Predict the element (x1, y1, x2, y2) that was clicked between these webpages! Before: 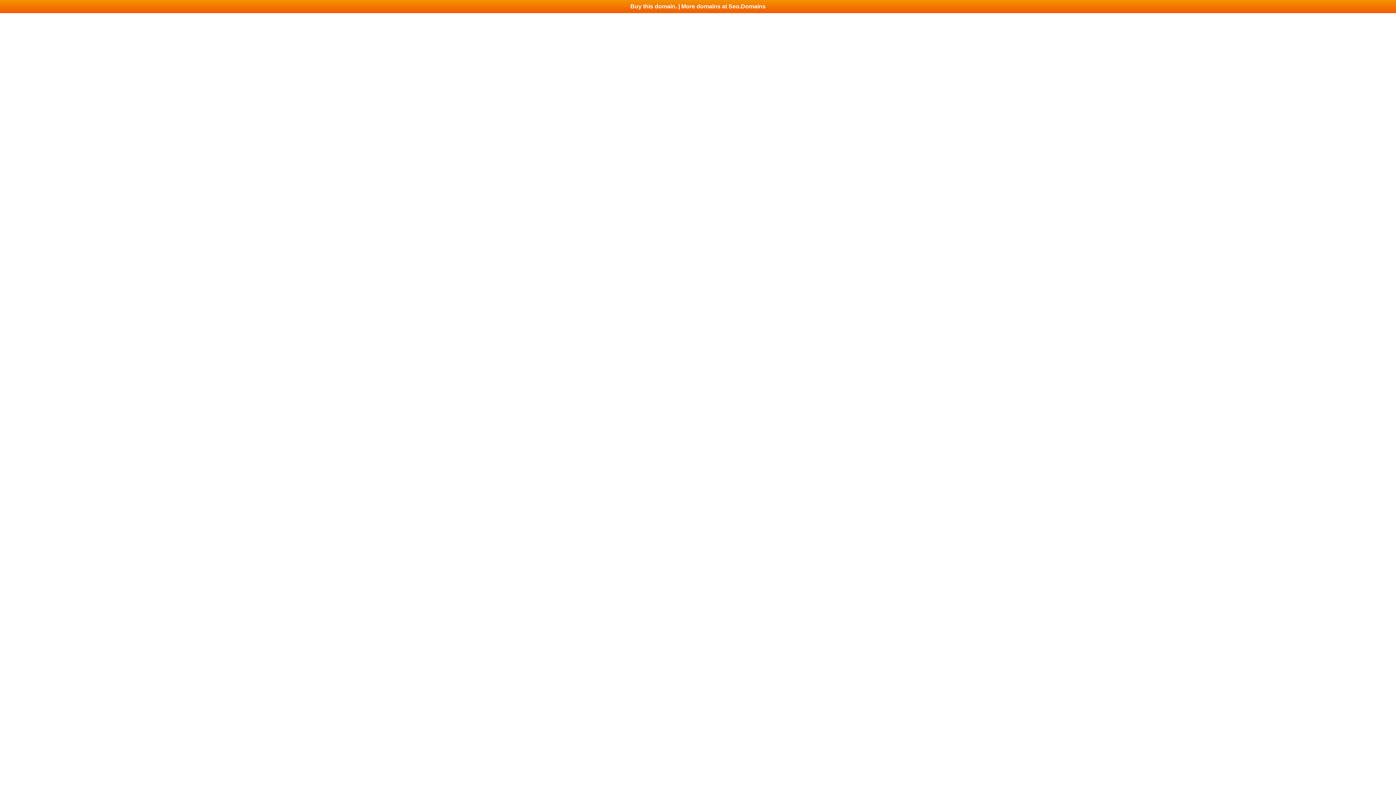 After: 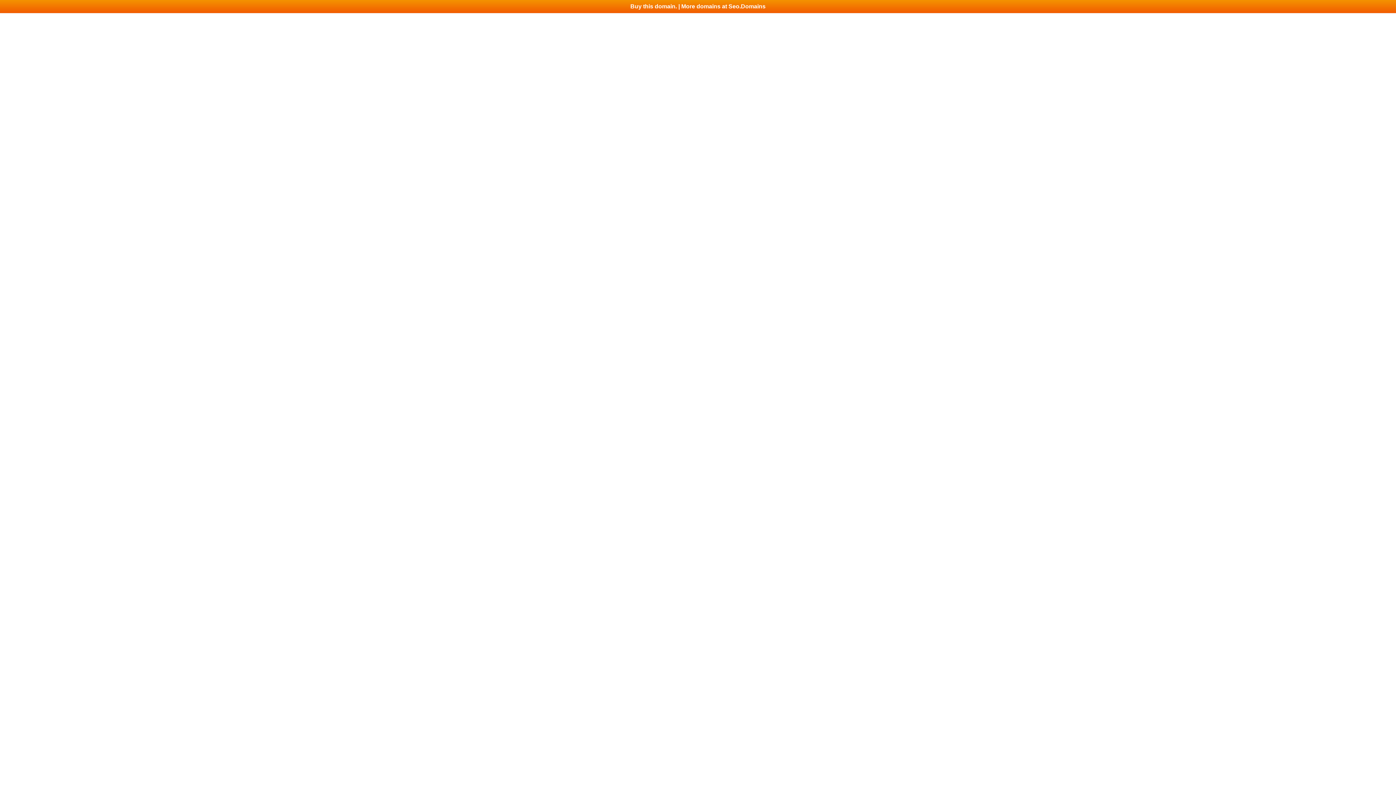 Action: label: Buy this domain. | More domains at Seo.Domains bbox: (0, 0, 1396, 13)